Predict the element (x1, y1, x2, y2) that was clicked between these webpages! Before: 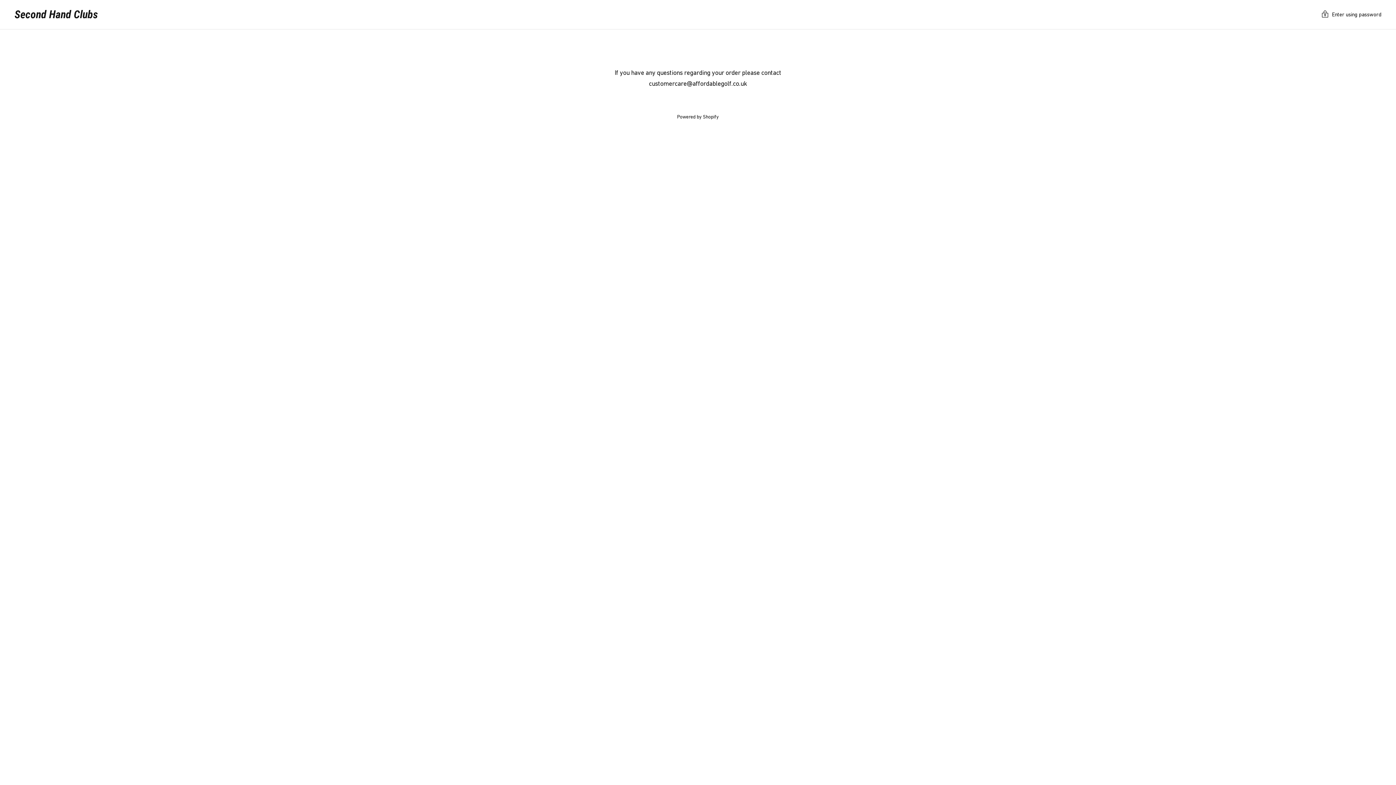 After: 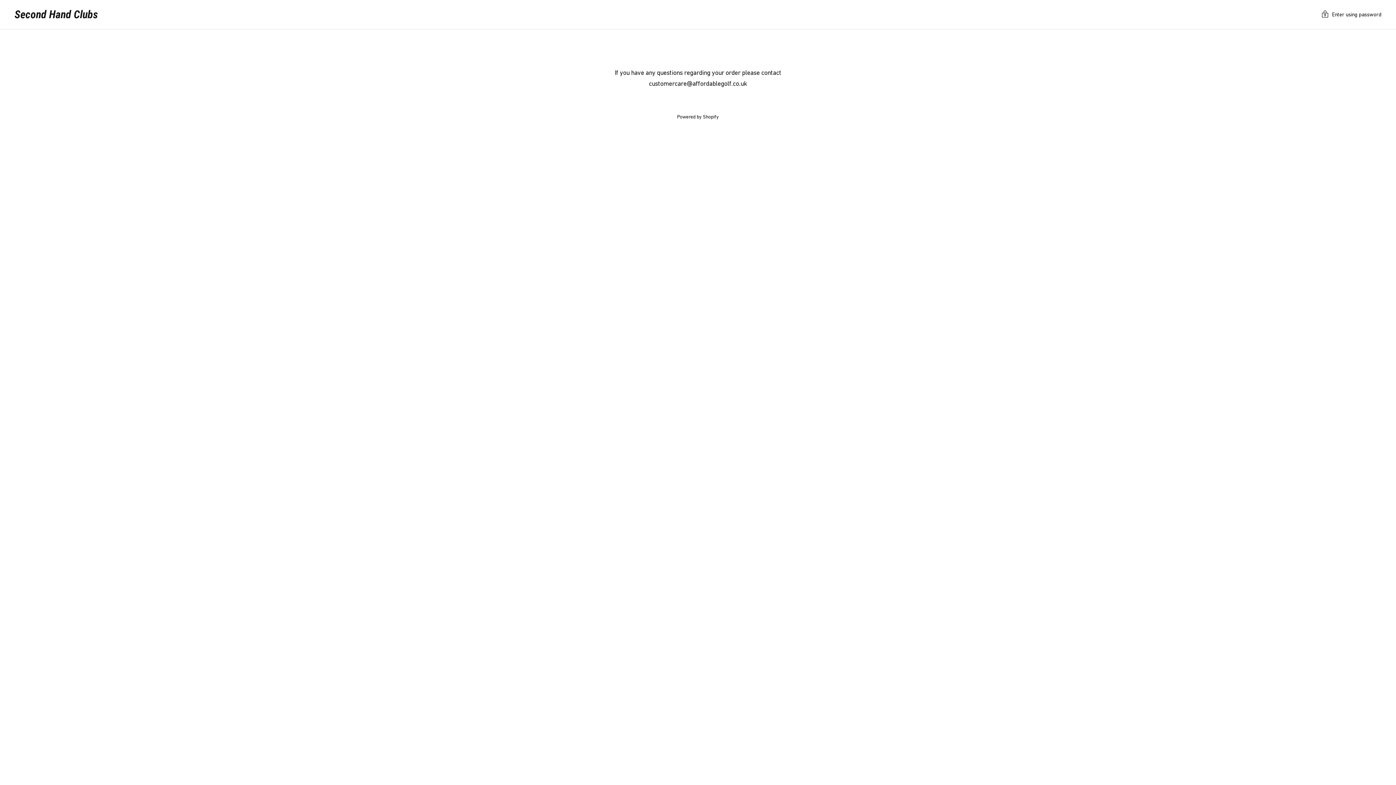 Action: label: Second Hand Clubs bbox: (14, 9, 97, 20)